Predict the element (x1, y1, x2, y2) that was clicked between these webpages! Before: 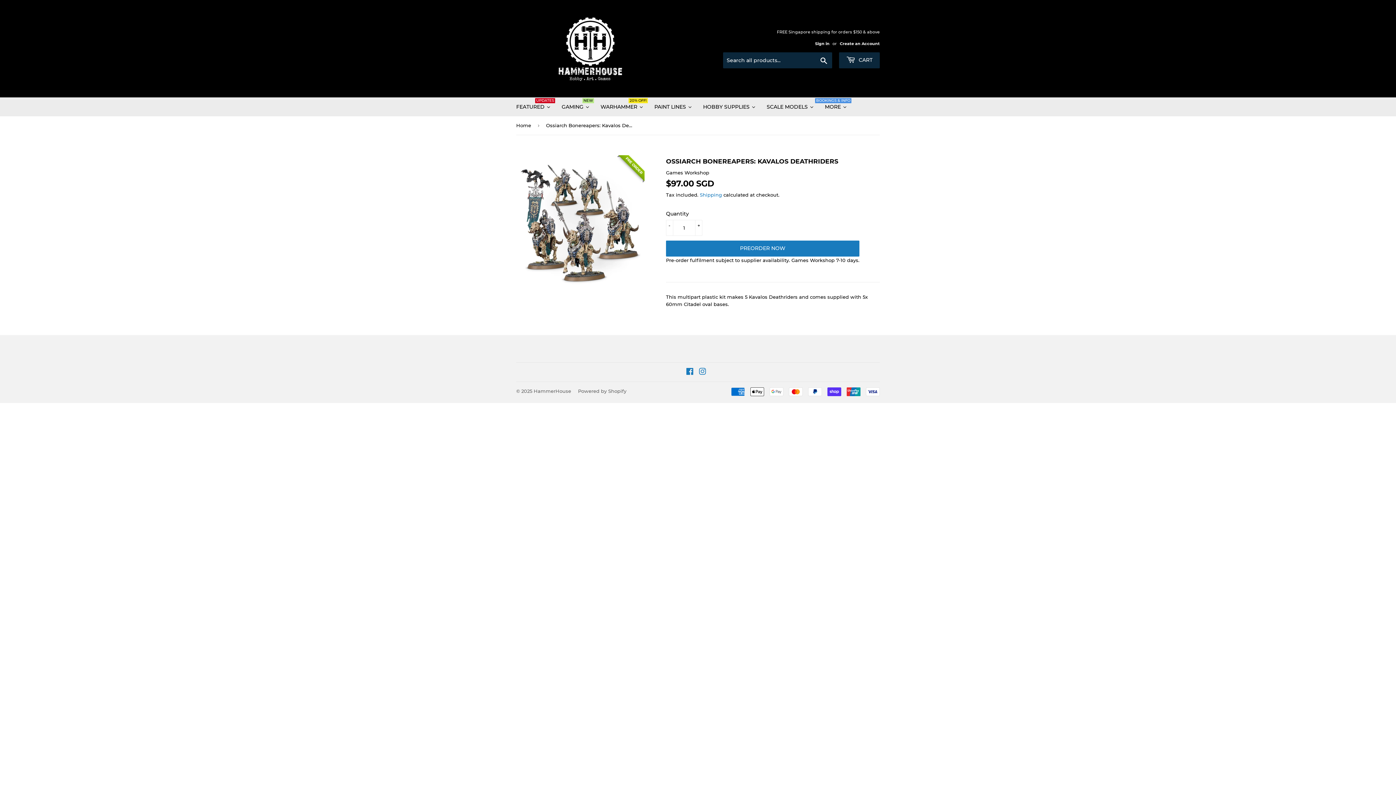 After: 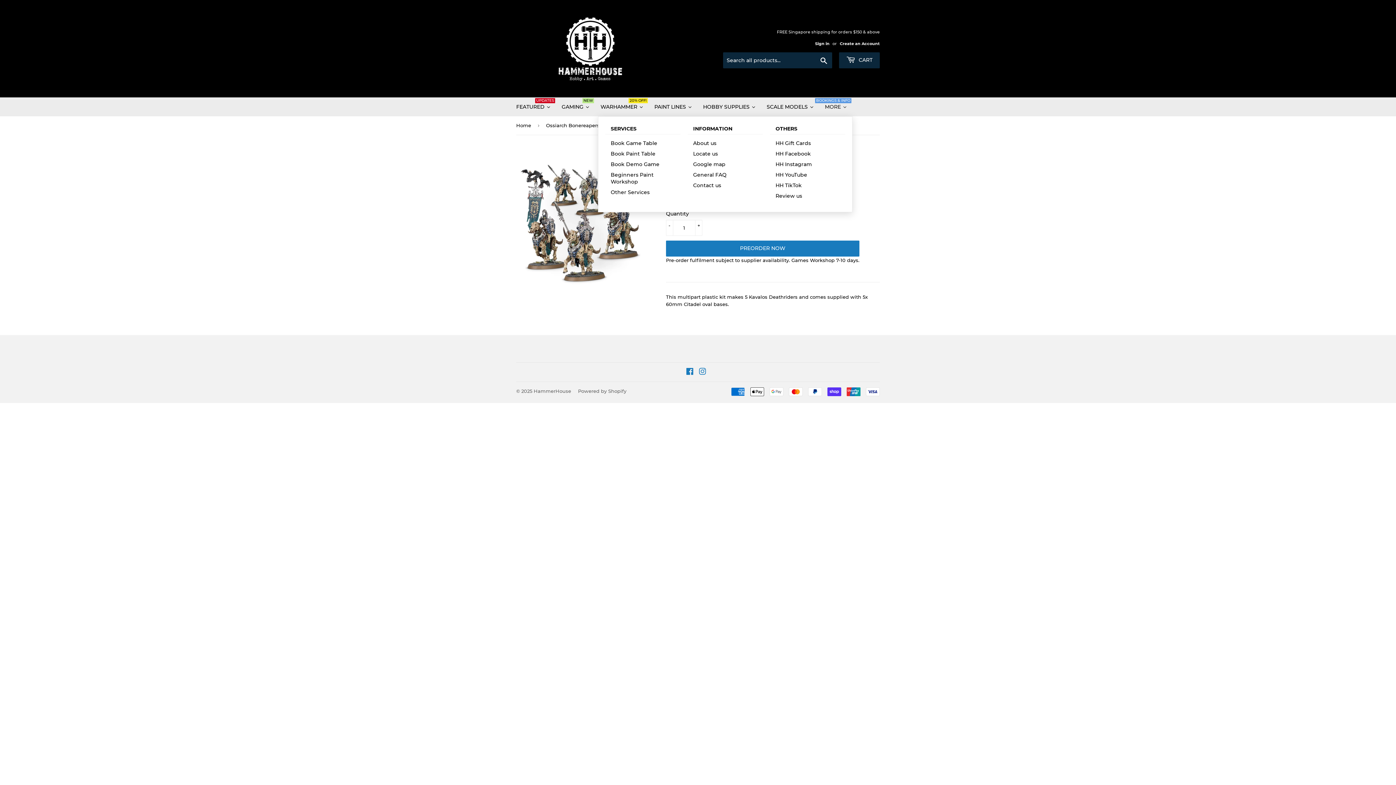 Action: bbox: (819, 97, 852, 116) label: MORE
BOOKINGS & INFO